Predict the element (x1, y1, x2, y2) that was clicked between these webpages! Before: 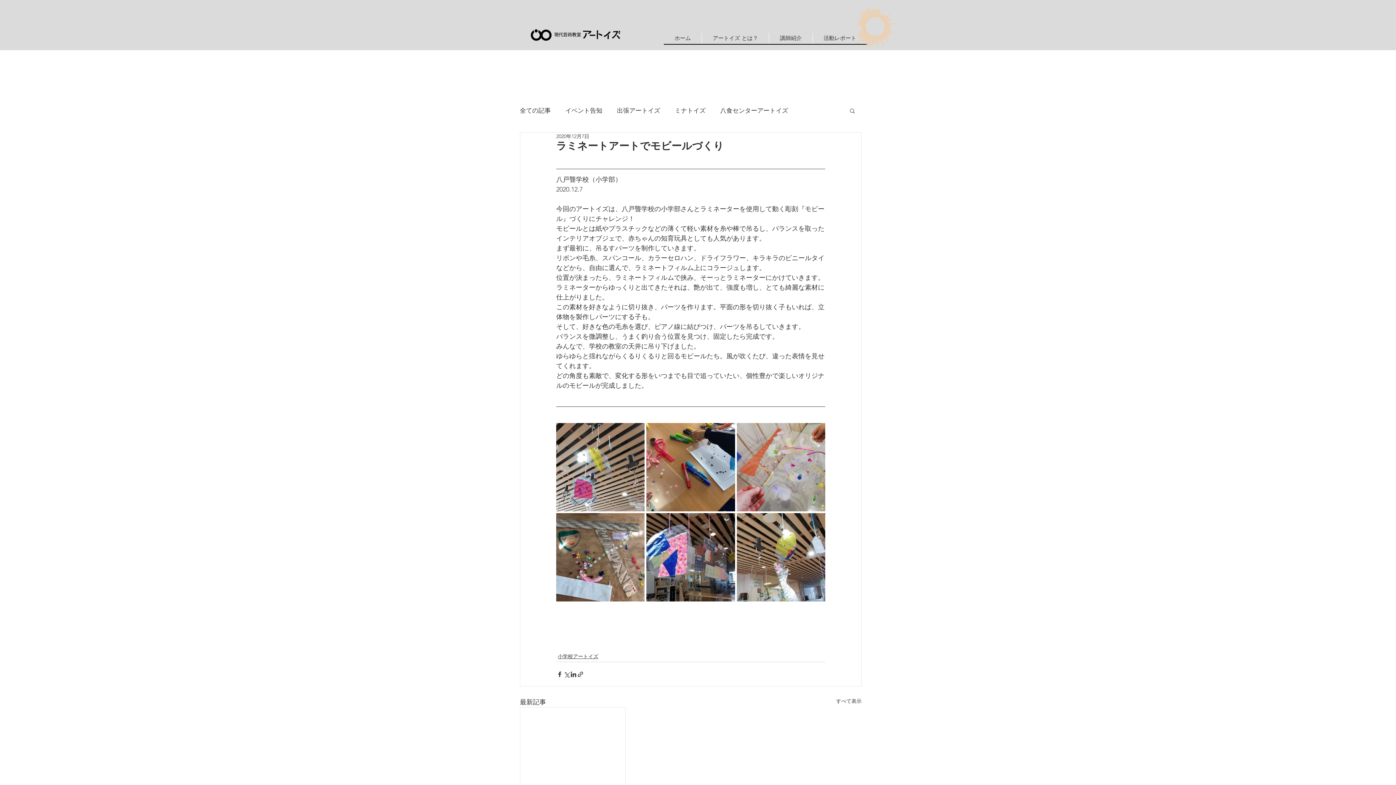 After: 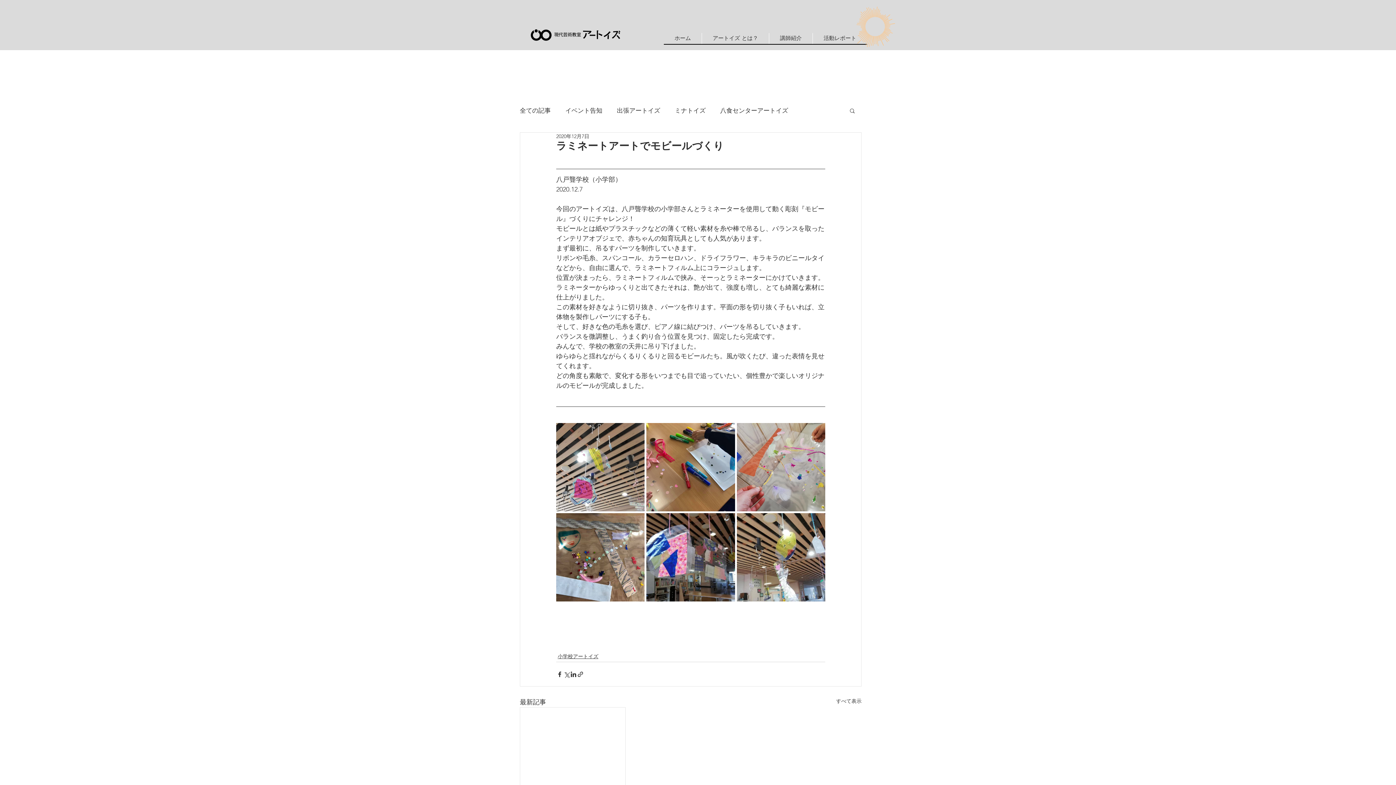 Action: label: 検索 bbox: (849, 107, 856, 113)